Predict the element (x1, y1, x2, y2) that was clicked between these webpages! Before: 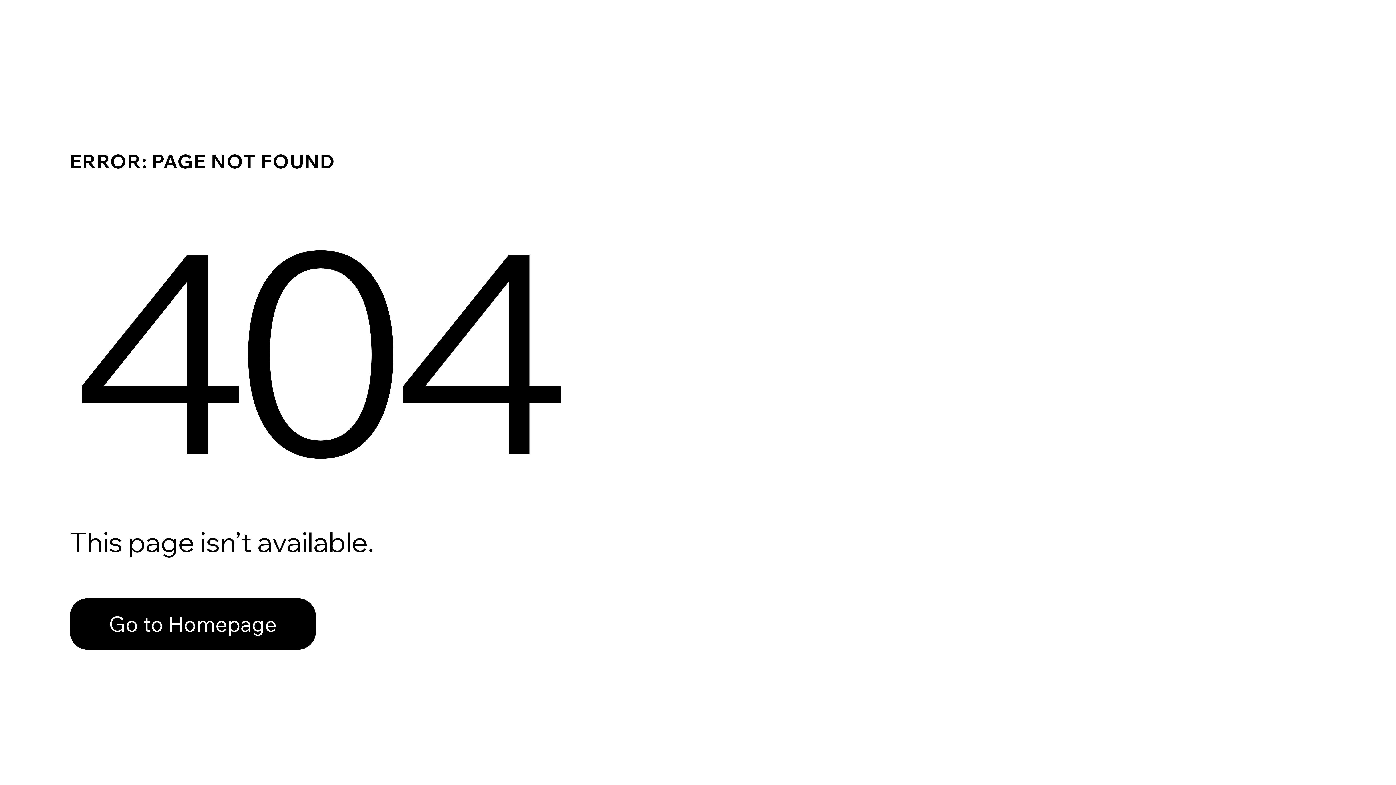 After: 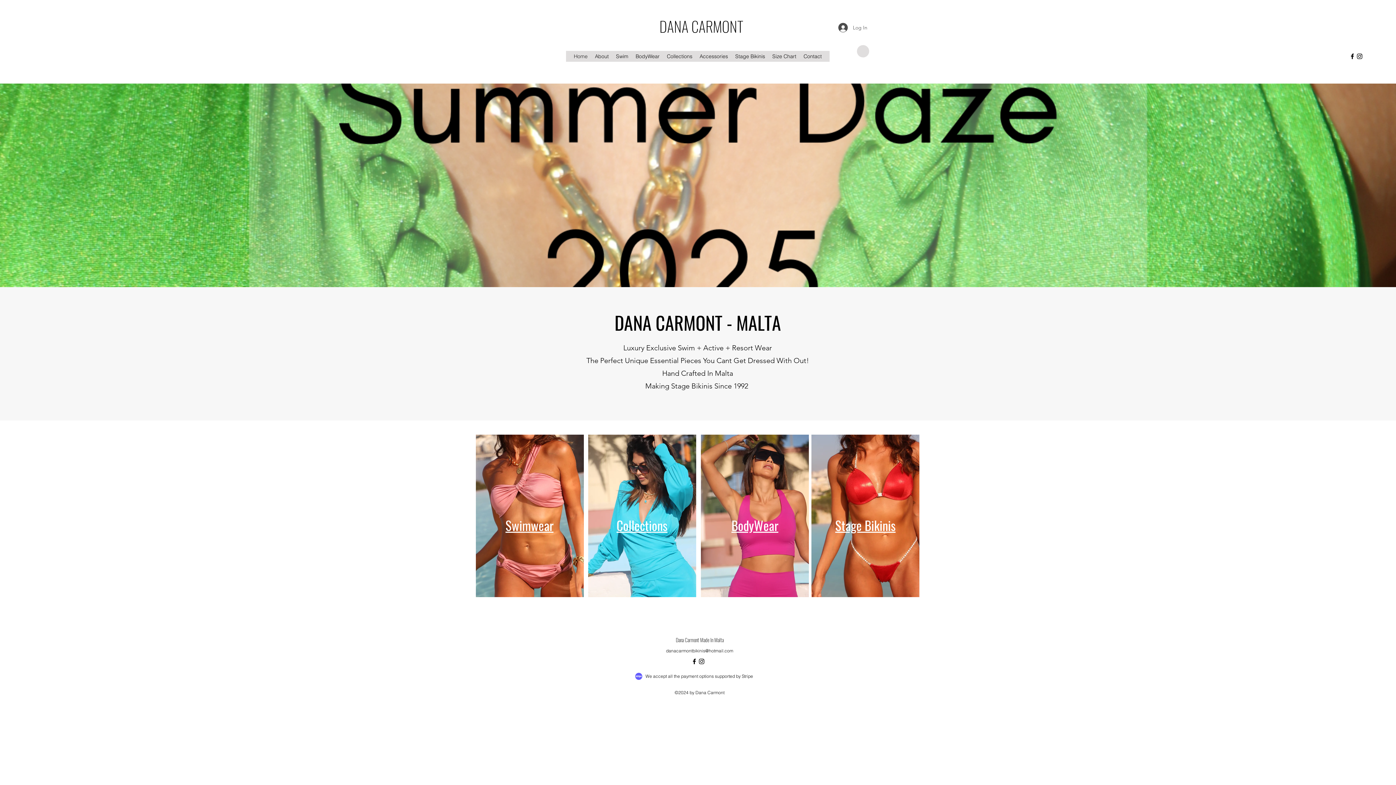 Action: bbox: (69, 598, 316, 650) label: Go to Homepage